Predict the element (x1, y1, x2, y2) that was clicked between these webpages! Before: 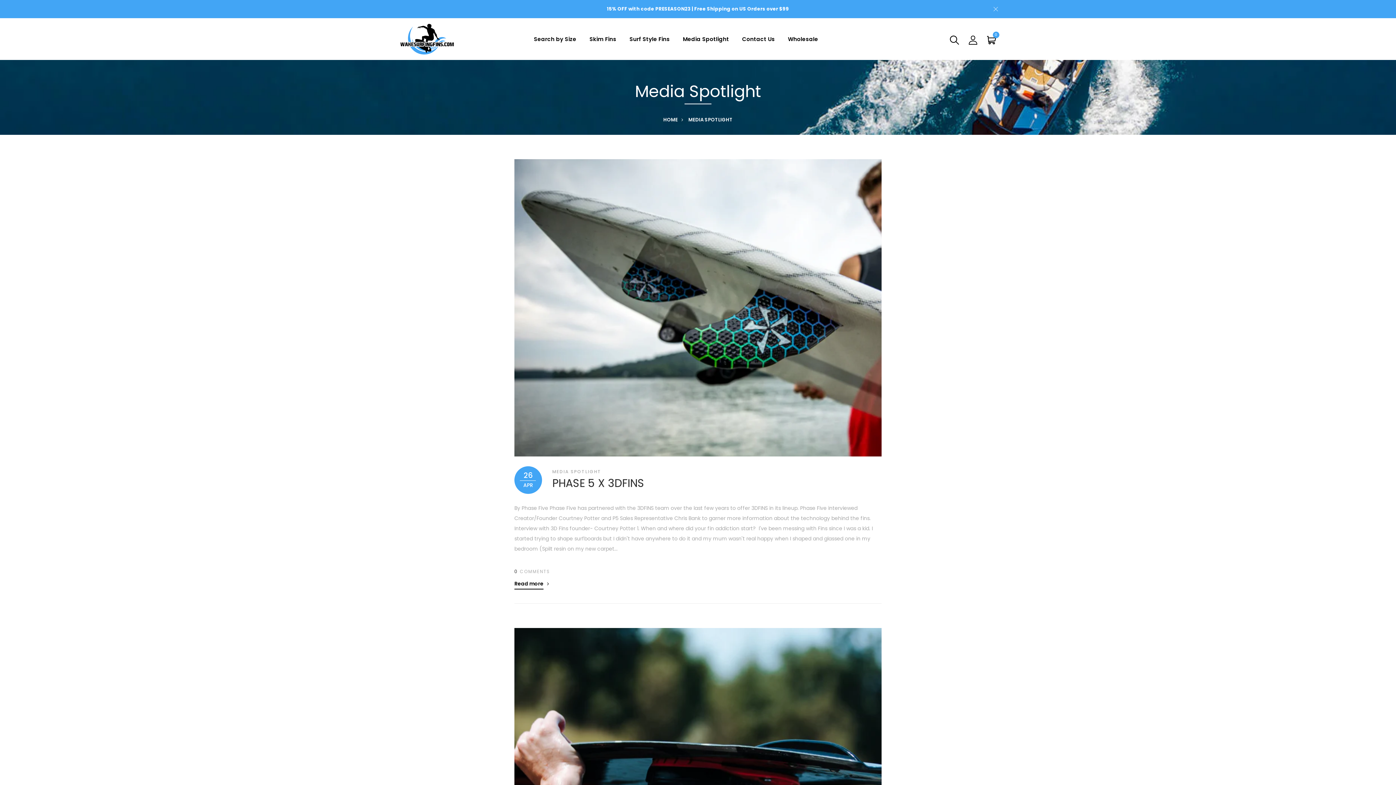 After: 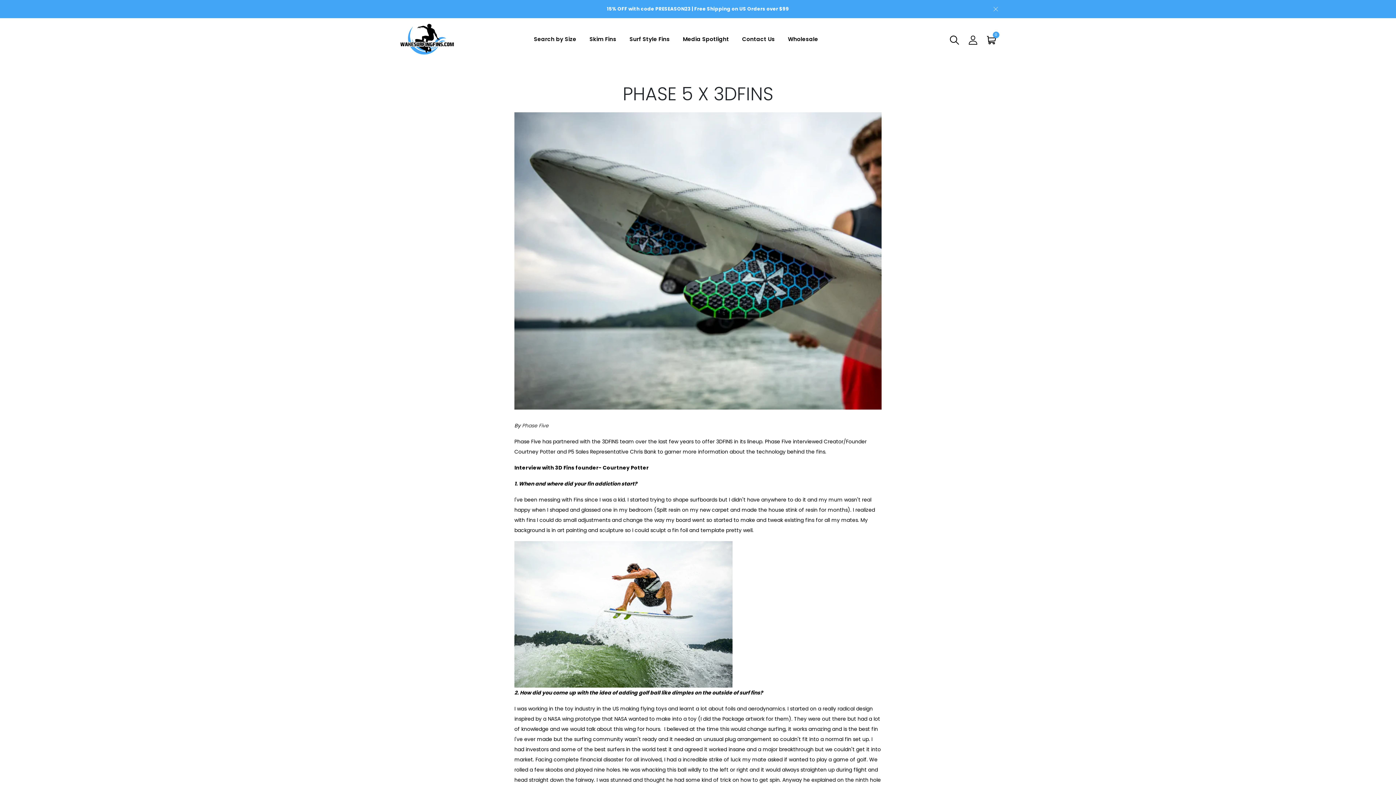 Action: bbox: (514, 568, 518, 574) label: 0